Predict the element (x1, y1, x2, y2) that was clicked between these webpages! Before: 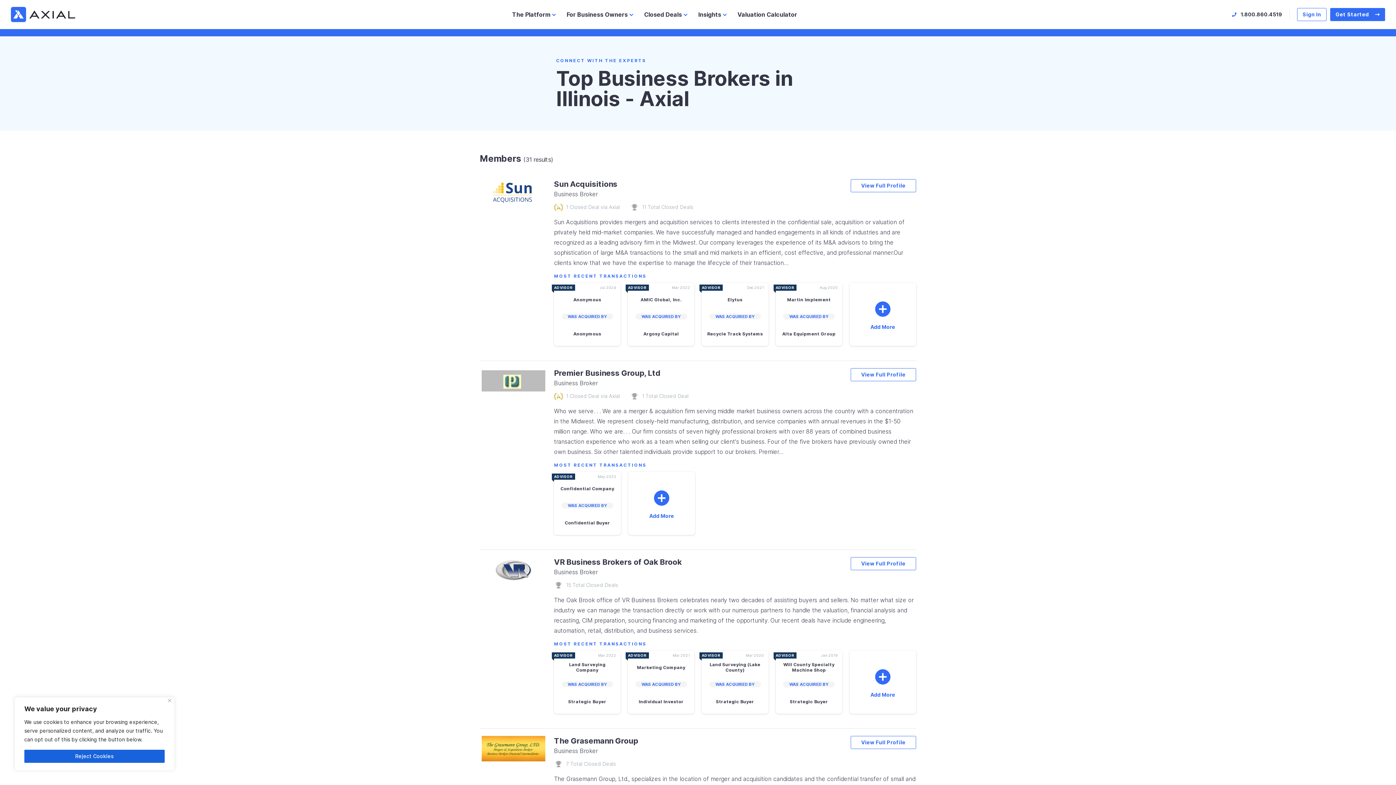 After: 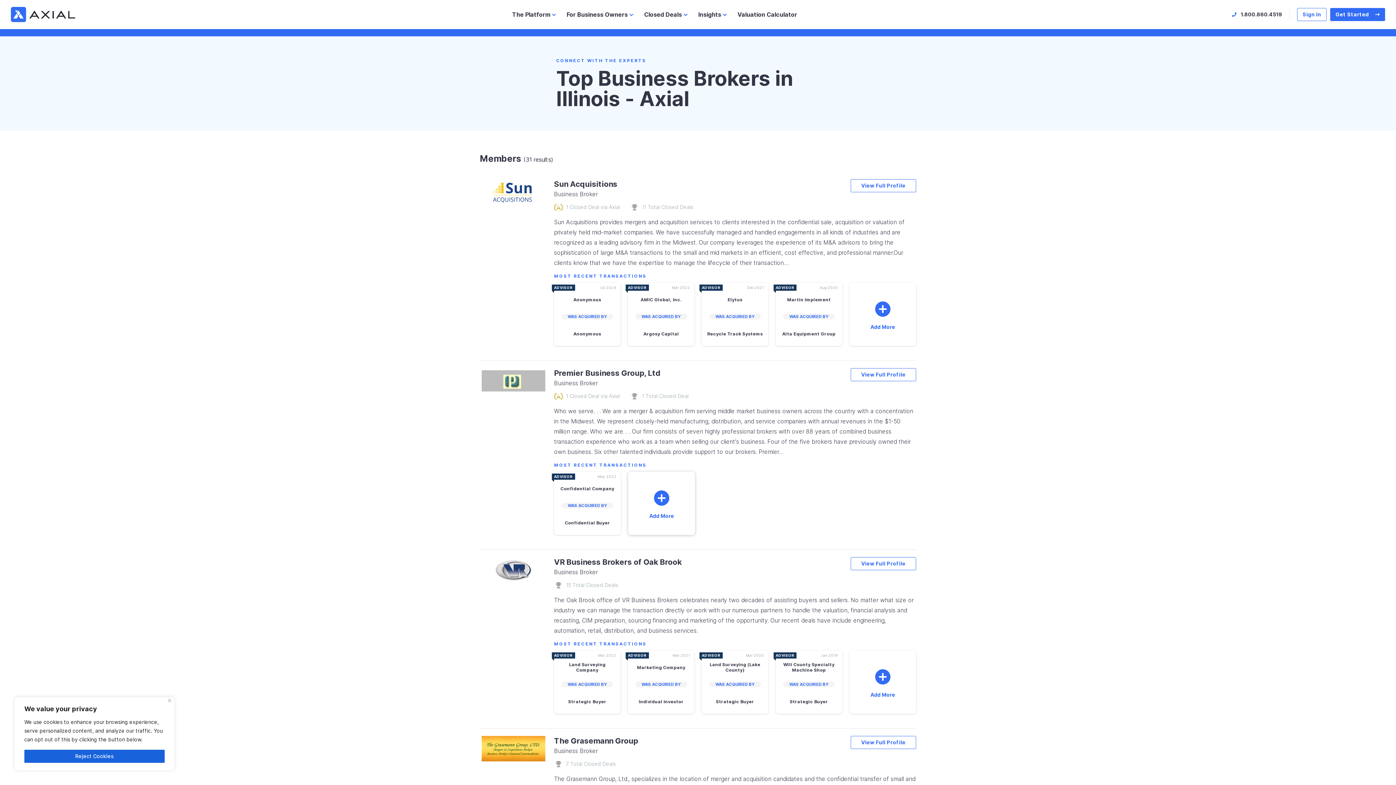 Action: bbox: (628, 472, 695, 535) label: Add More